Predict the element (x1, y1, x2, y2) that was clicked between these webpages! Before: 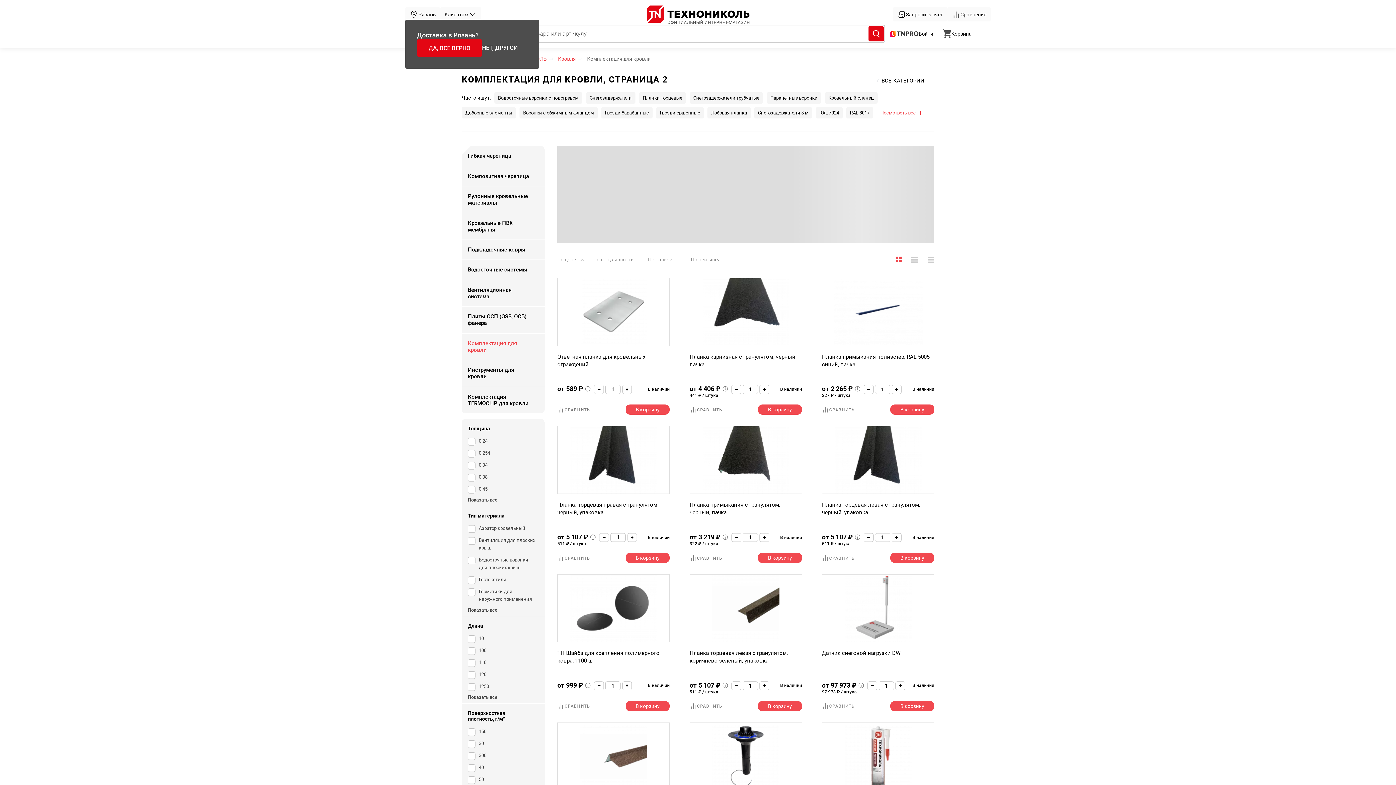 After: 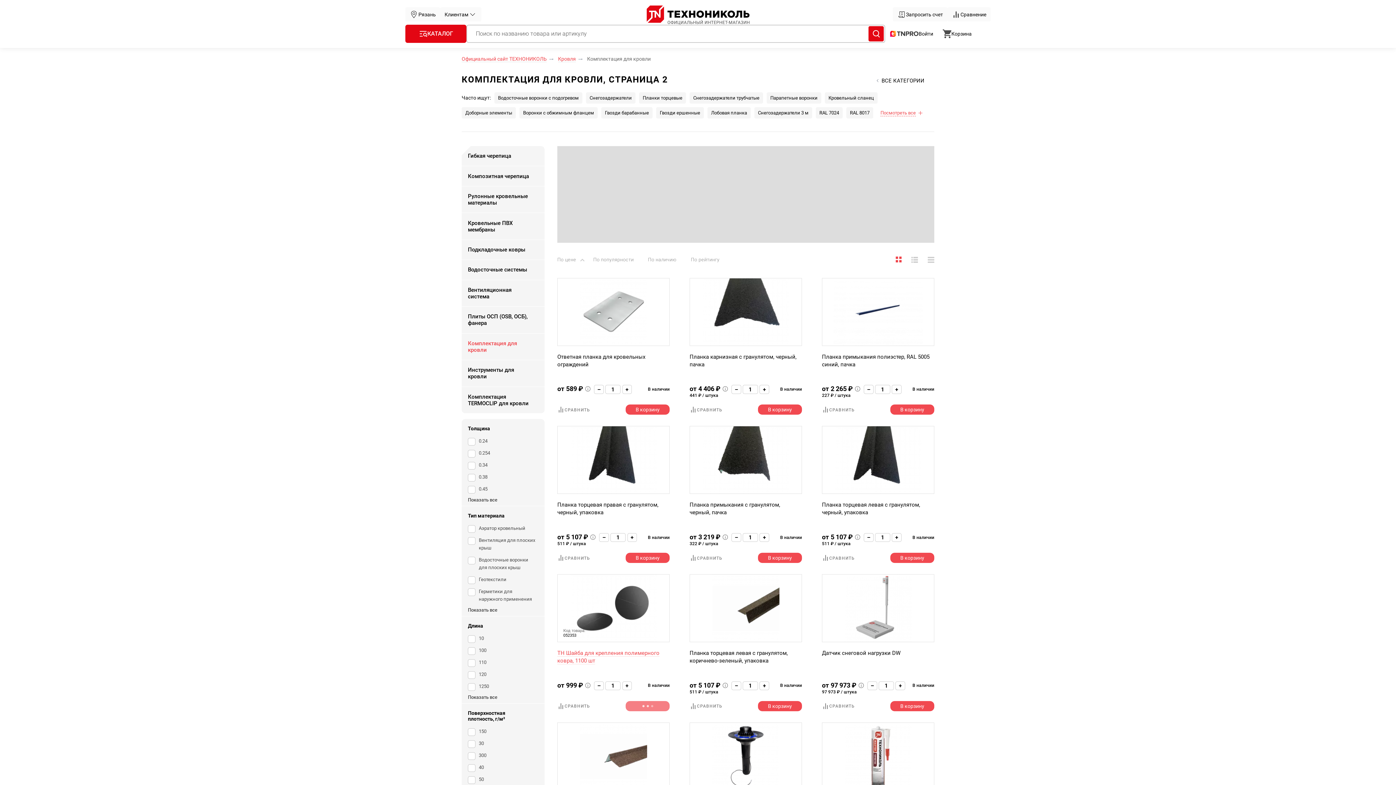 Action: bbox: (625, 701, 669, 711) label: В корзину